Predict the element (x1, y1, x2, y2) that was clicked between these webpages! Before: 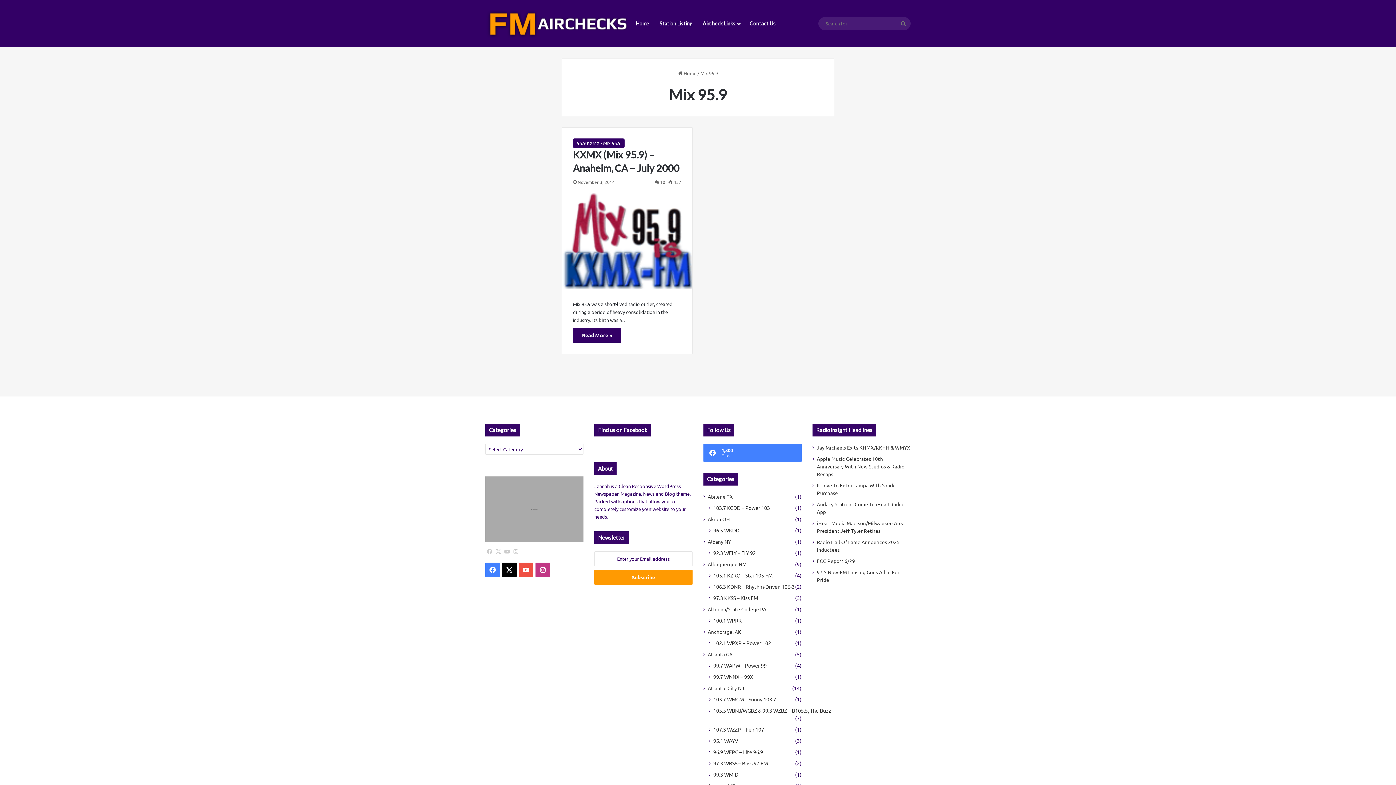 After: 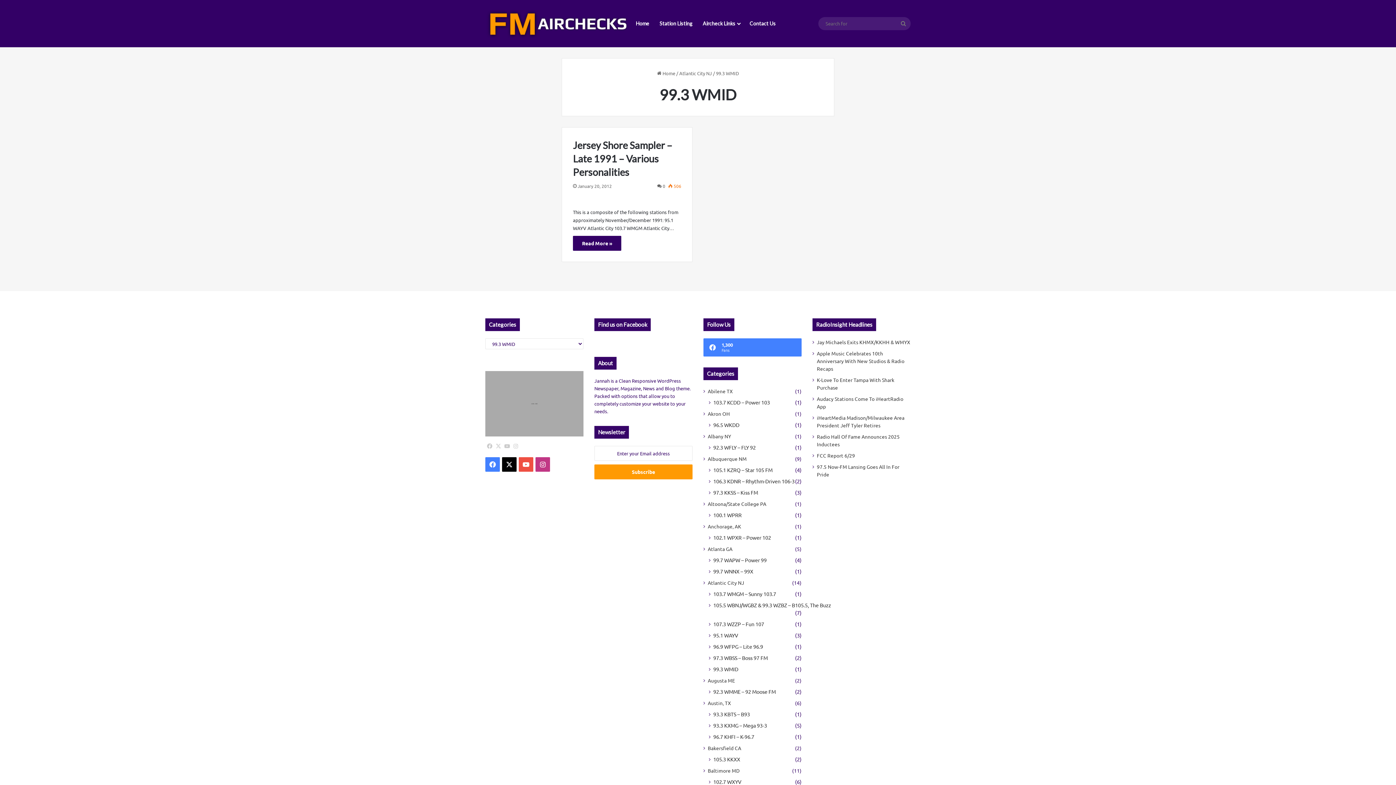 Action: label: 99.3 WMID bbox: (713, 771, 738, 778)